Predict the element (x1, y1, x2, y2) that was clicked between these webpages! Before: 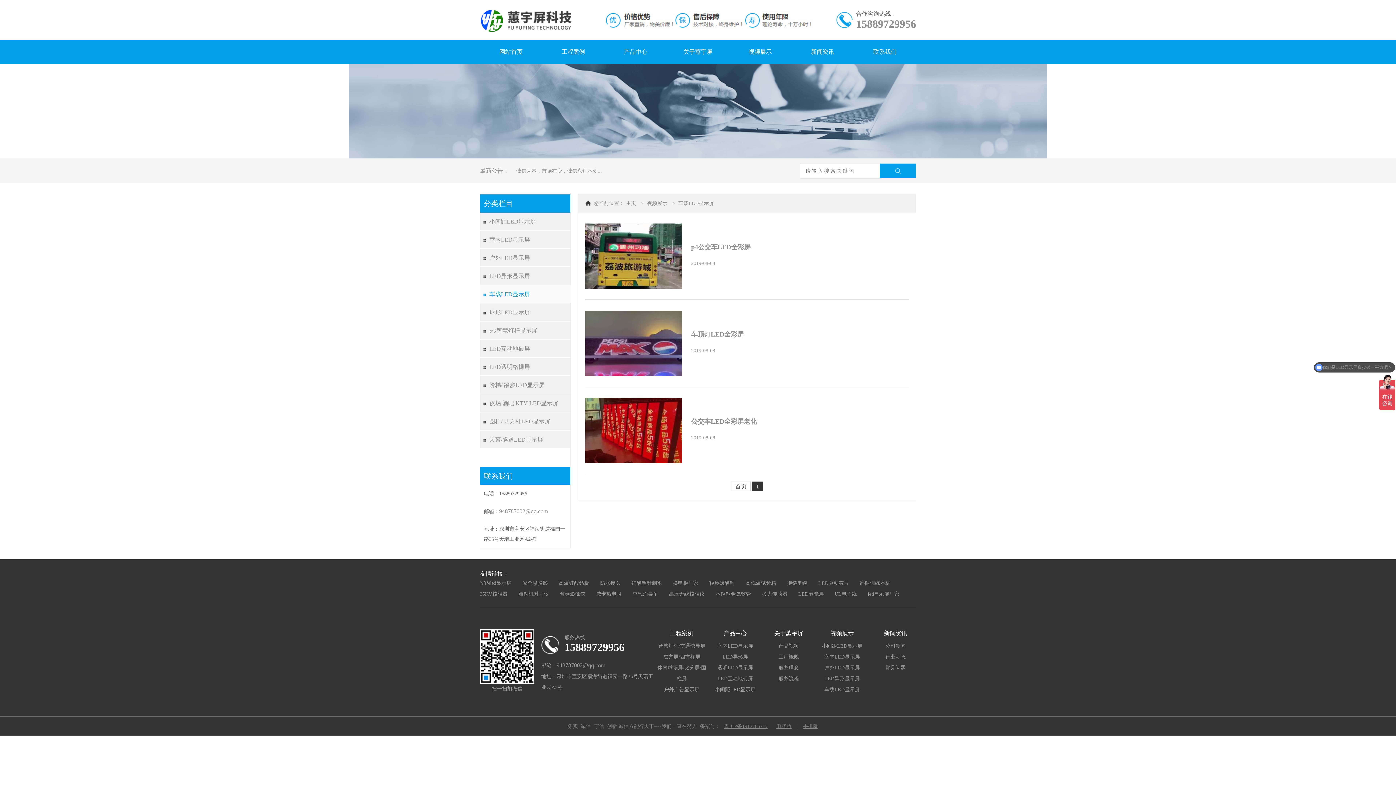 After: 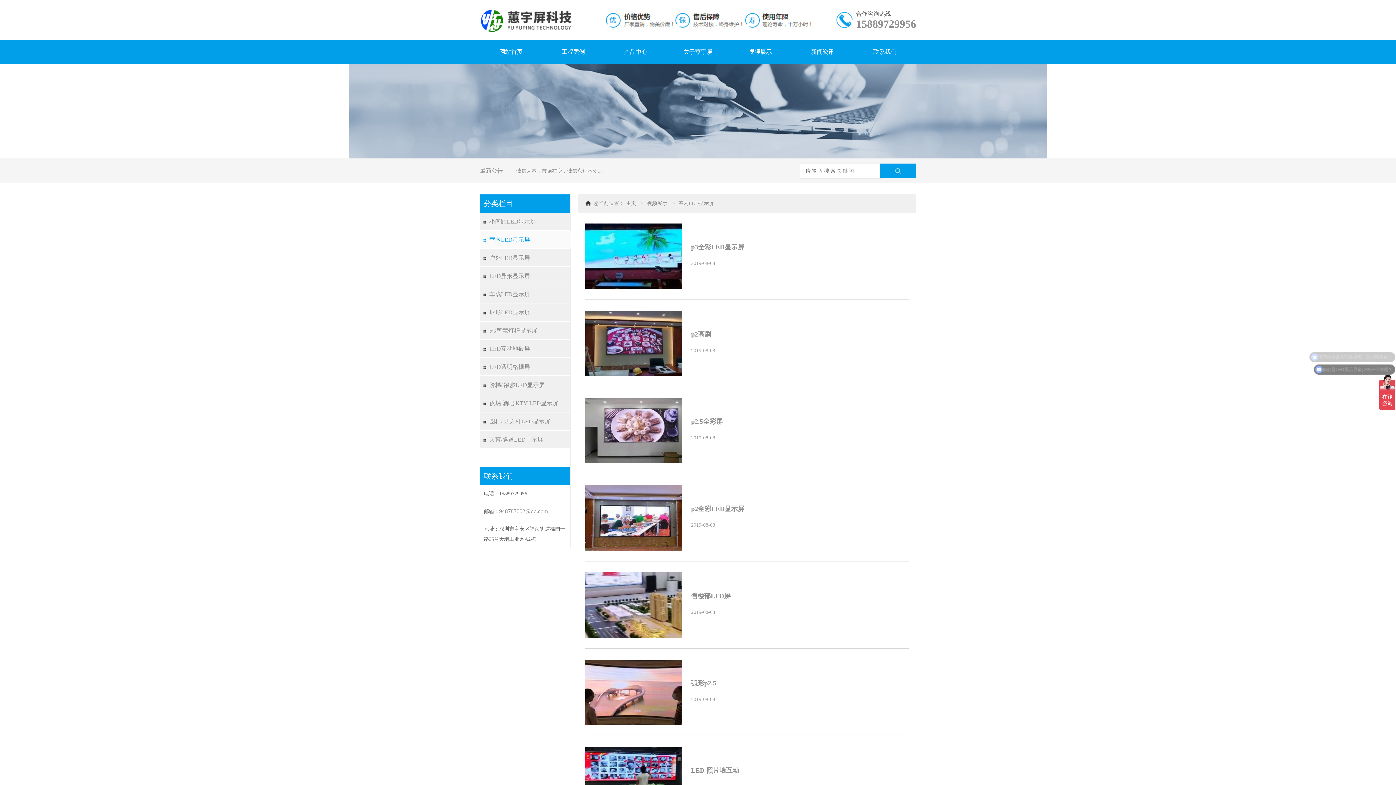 Action: label: 室内LED显示屏 bbox: (480, 230, 571, 249)